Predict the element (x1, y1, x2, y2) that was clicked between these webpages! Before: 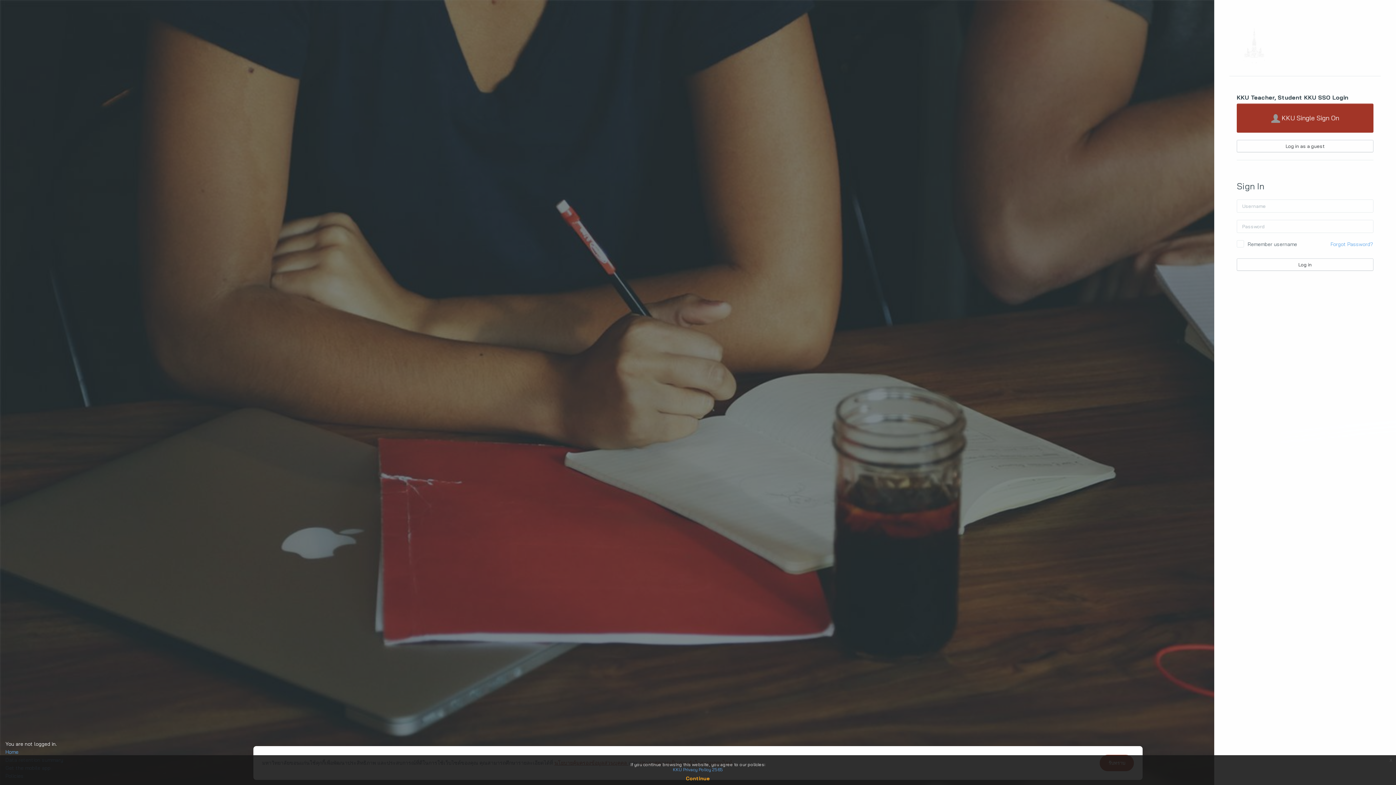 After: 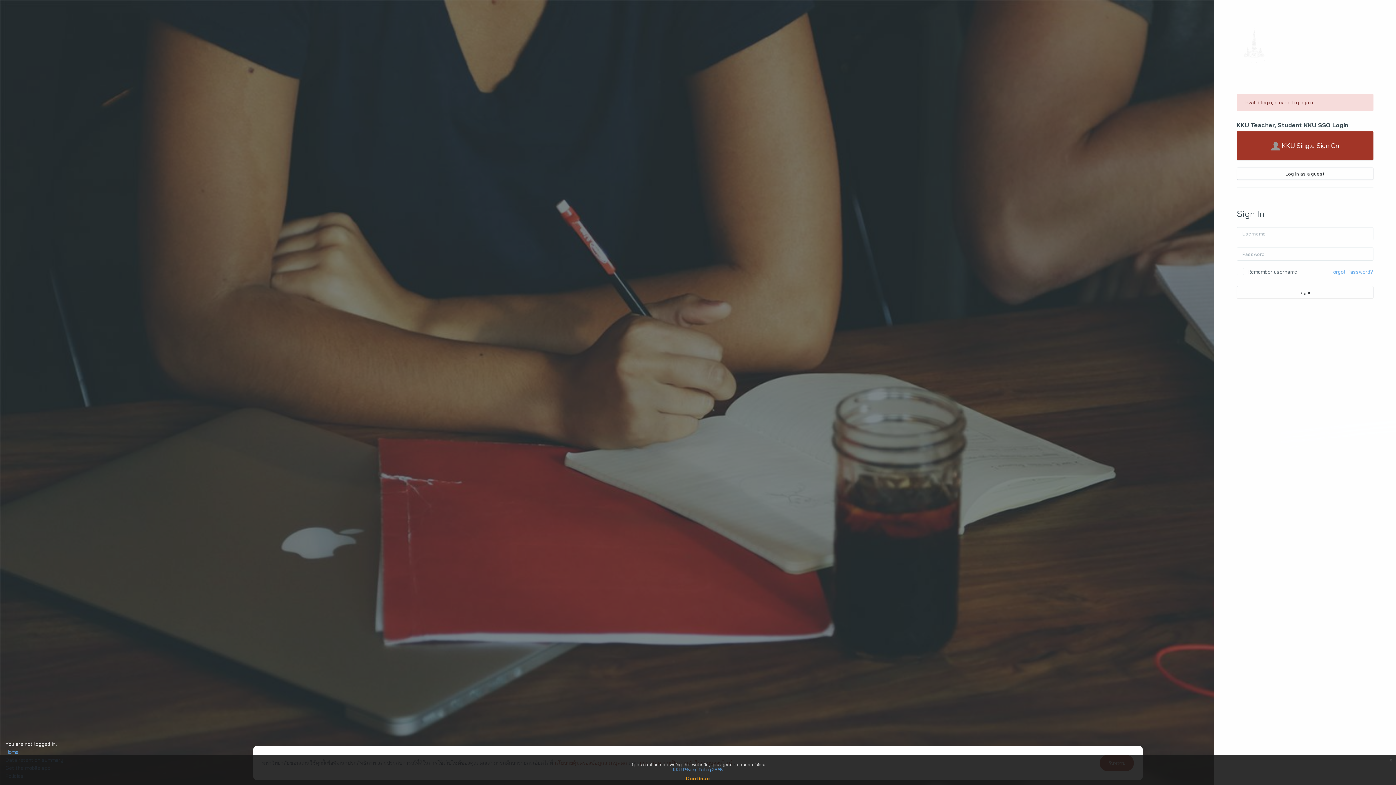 Action: bbox: (1237, 258, 1373, 270) label: Log in